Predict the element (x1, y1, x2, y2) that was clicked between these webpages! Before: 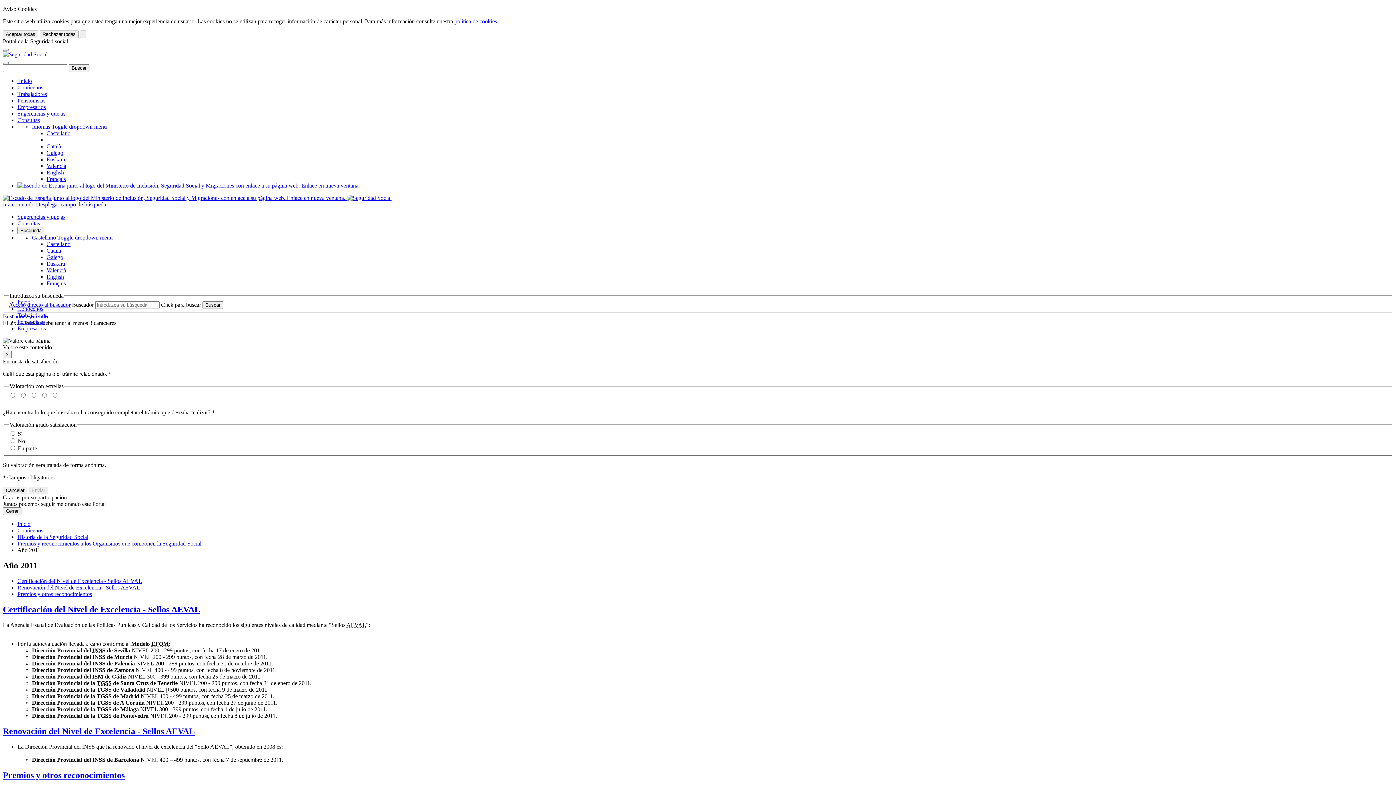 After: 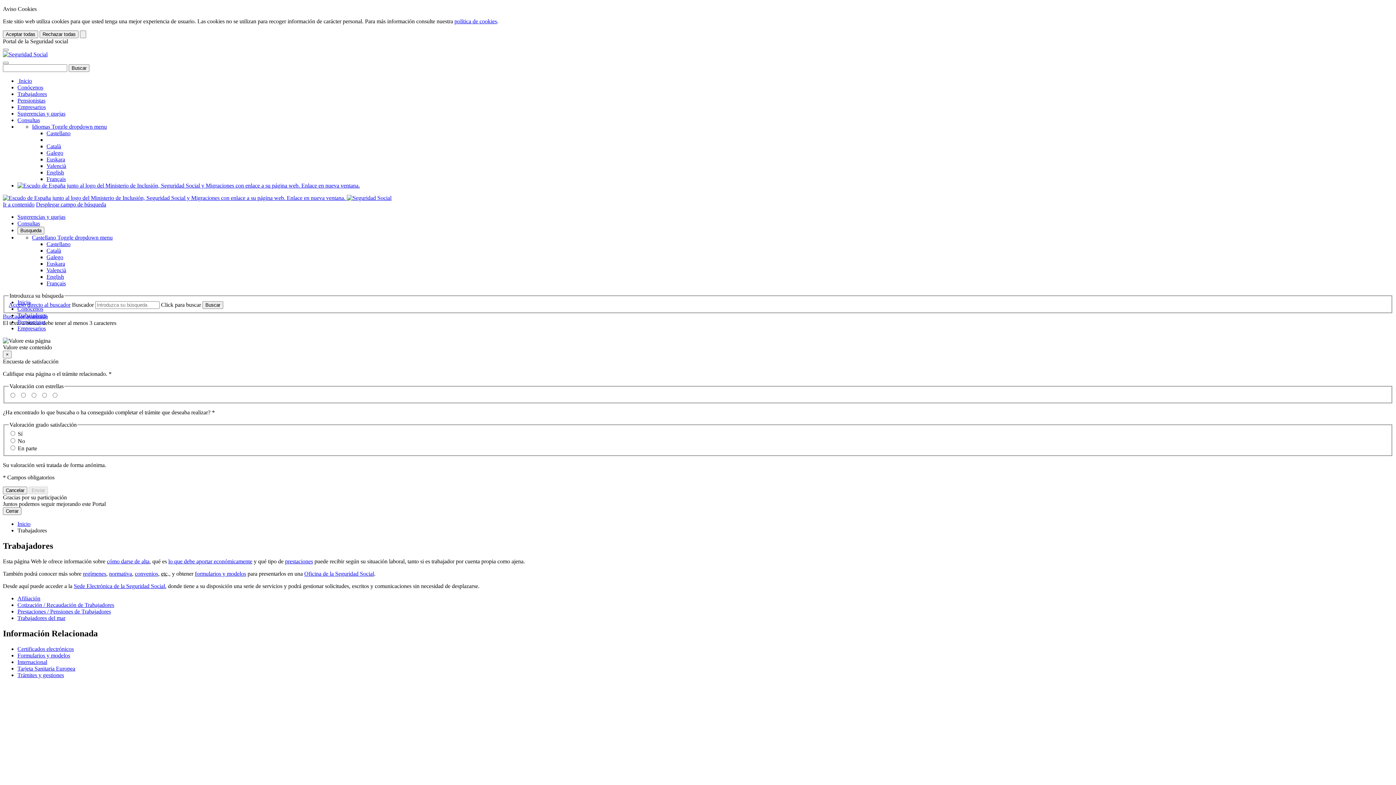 Action: label: Trabajadores bbox: (17, 90, 46, 97)